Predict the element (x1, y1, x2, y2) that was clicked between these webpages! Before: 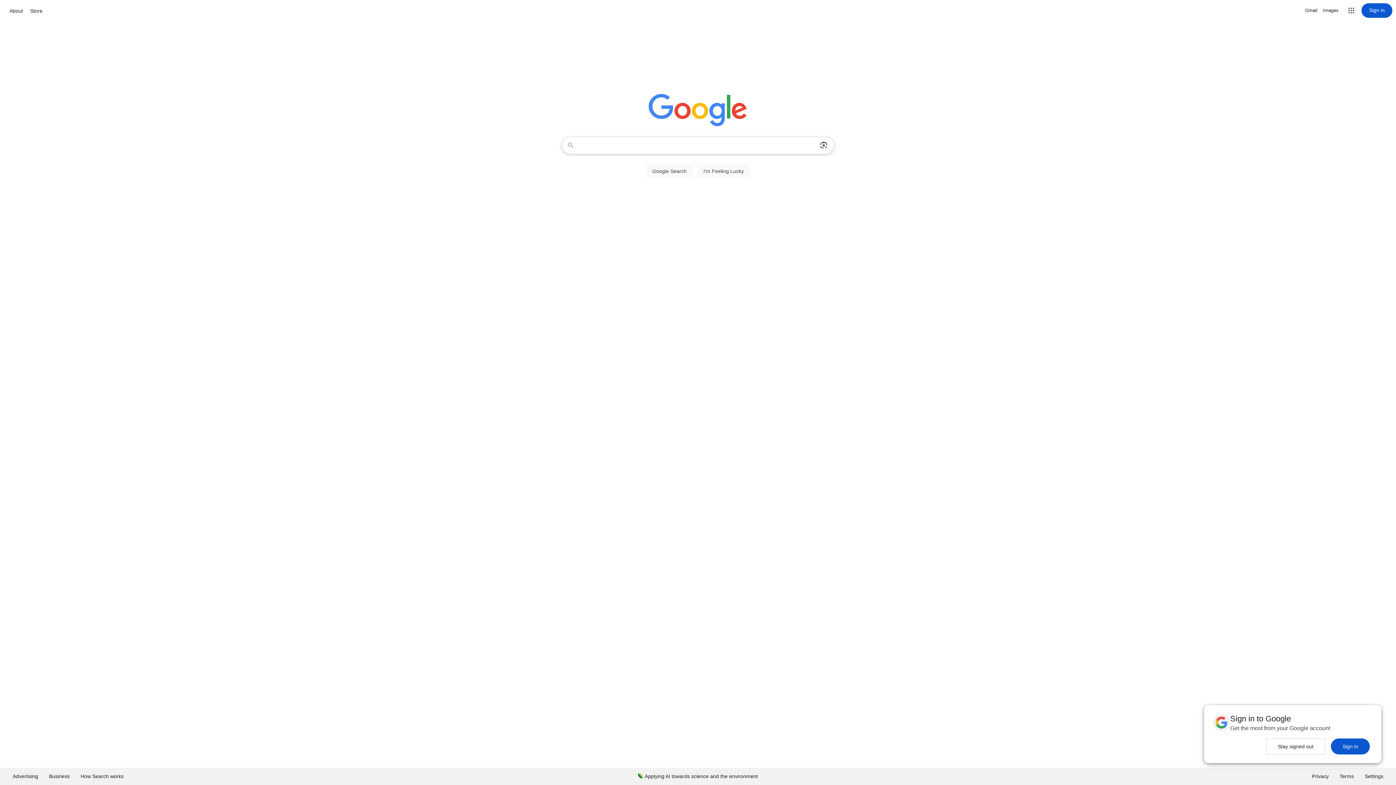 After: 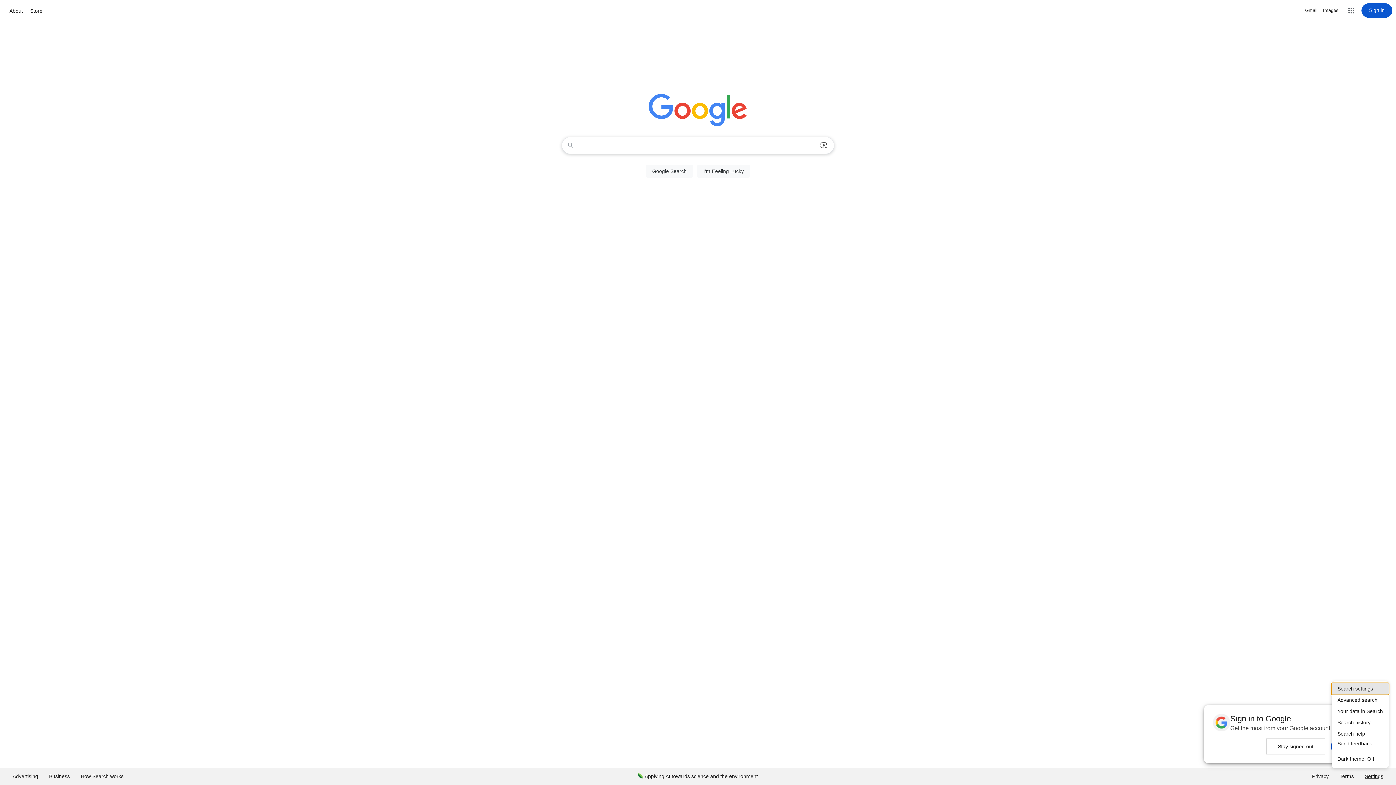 Action: bbox: (1359, 768, 1389, 785) label: Settings